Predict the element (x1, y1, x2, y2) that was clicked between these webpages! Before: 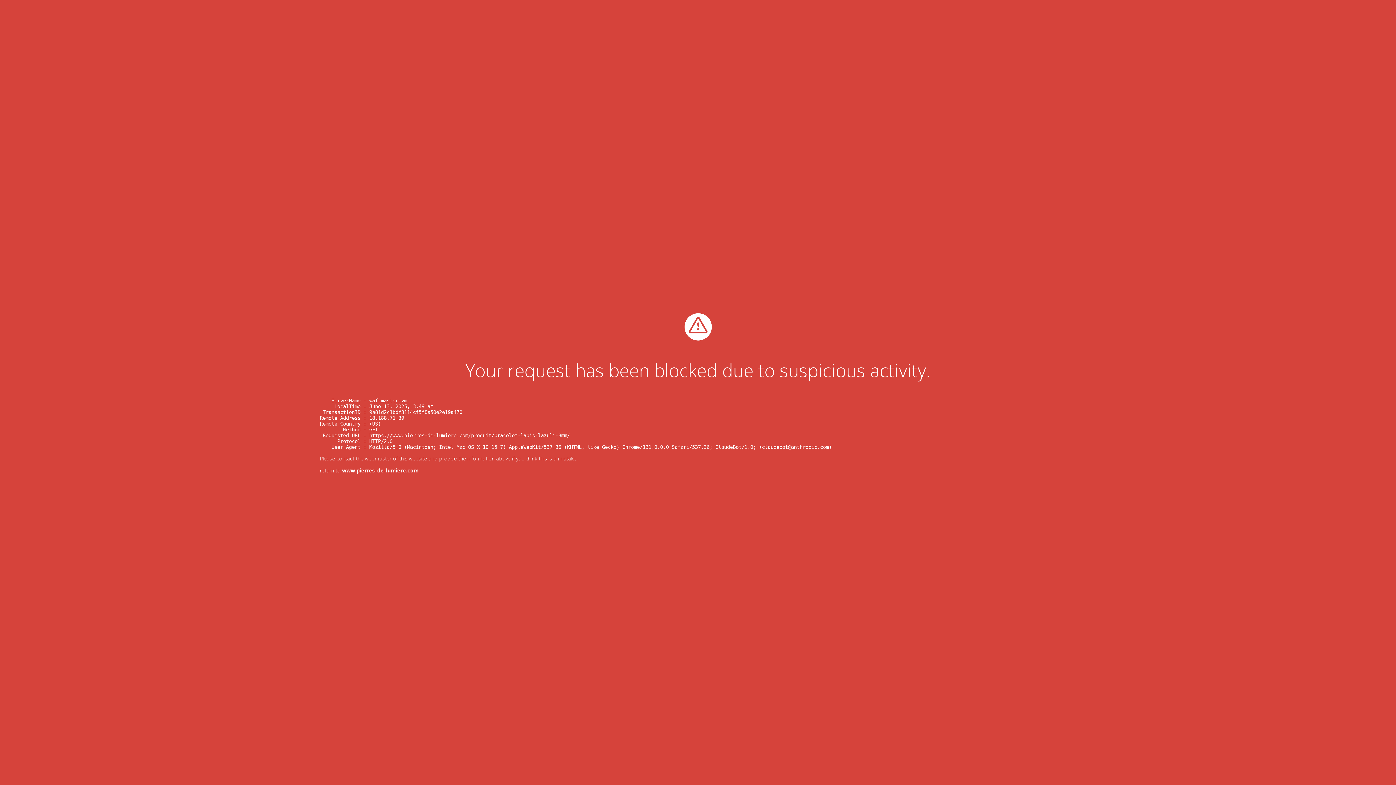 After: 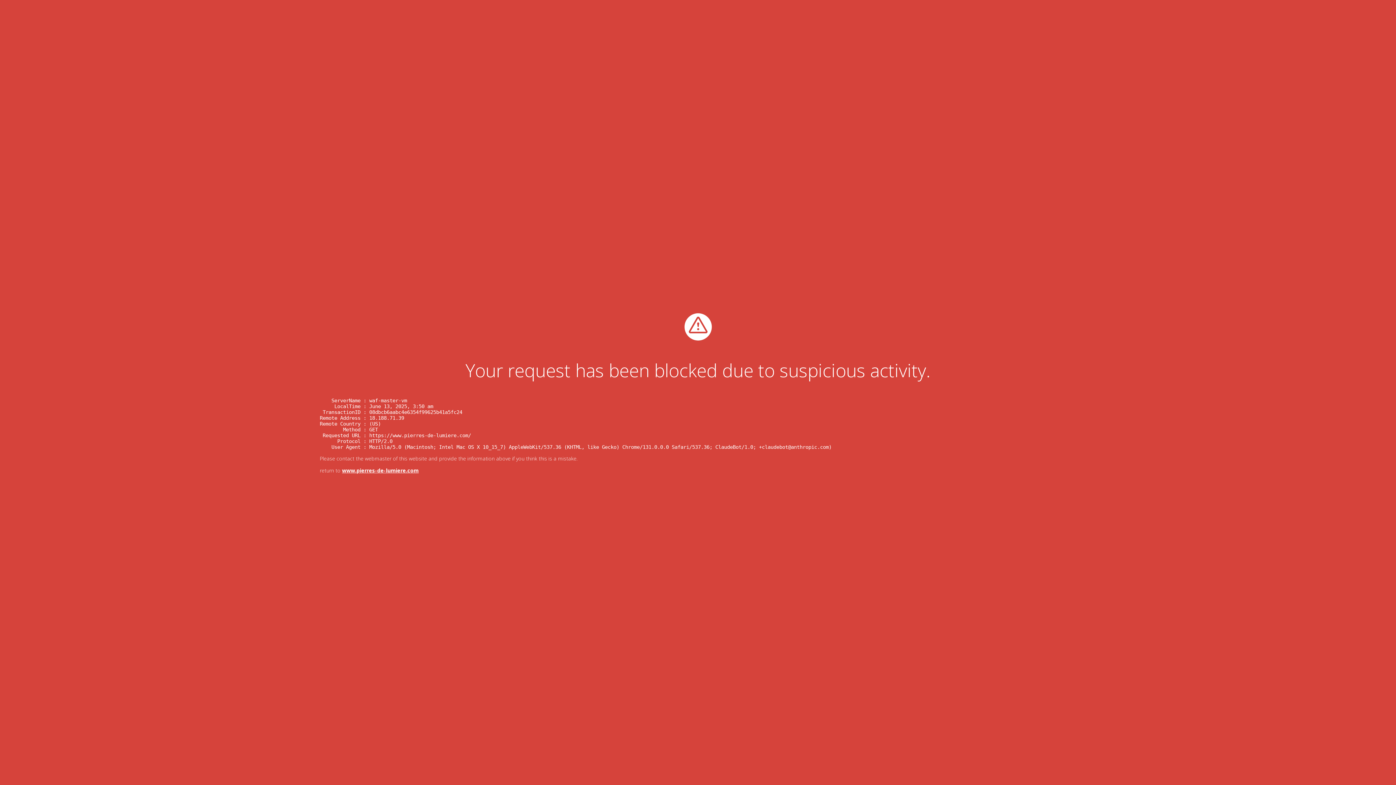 Action: label: www.pierres-de-lumiere.com bbox: (342, 467, 418, 474)